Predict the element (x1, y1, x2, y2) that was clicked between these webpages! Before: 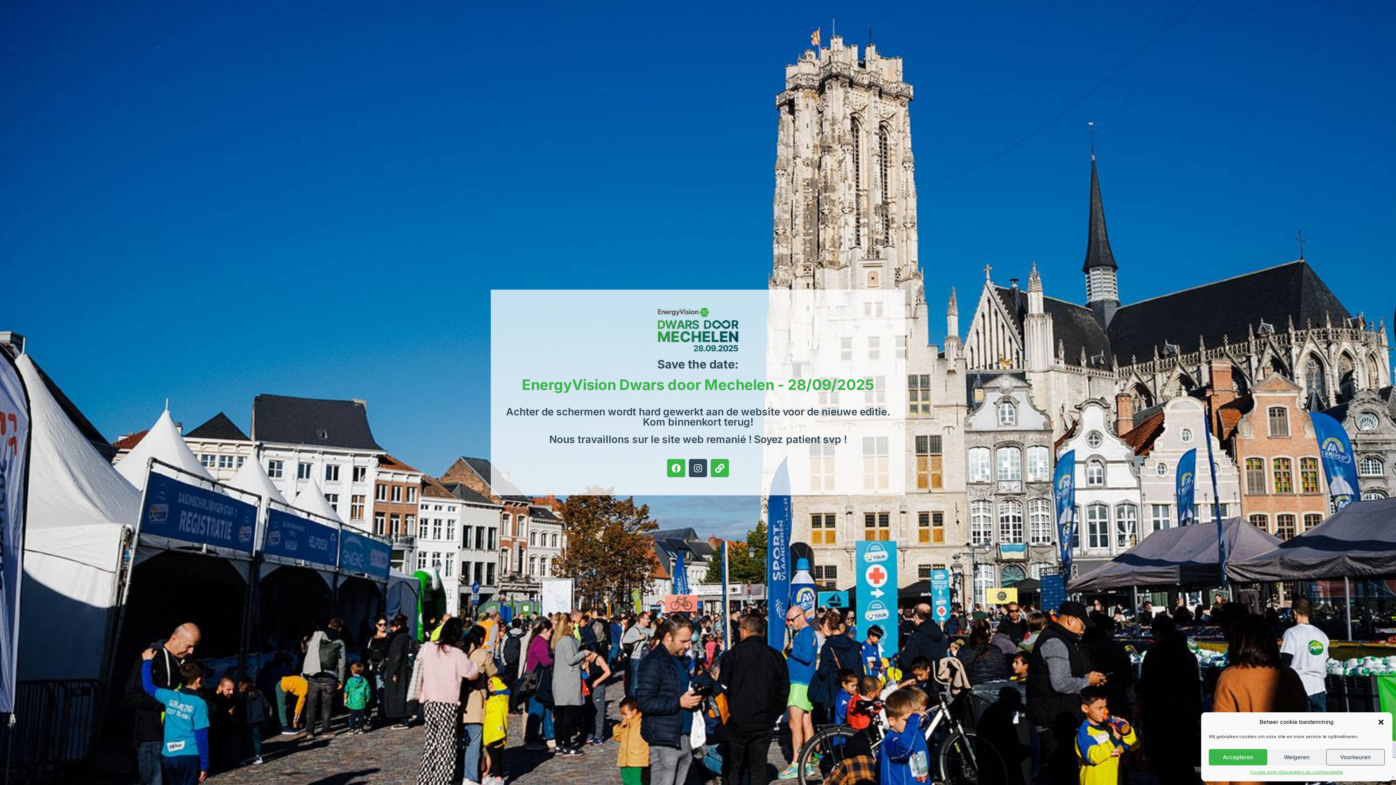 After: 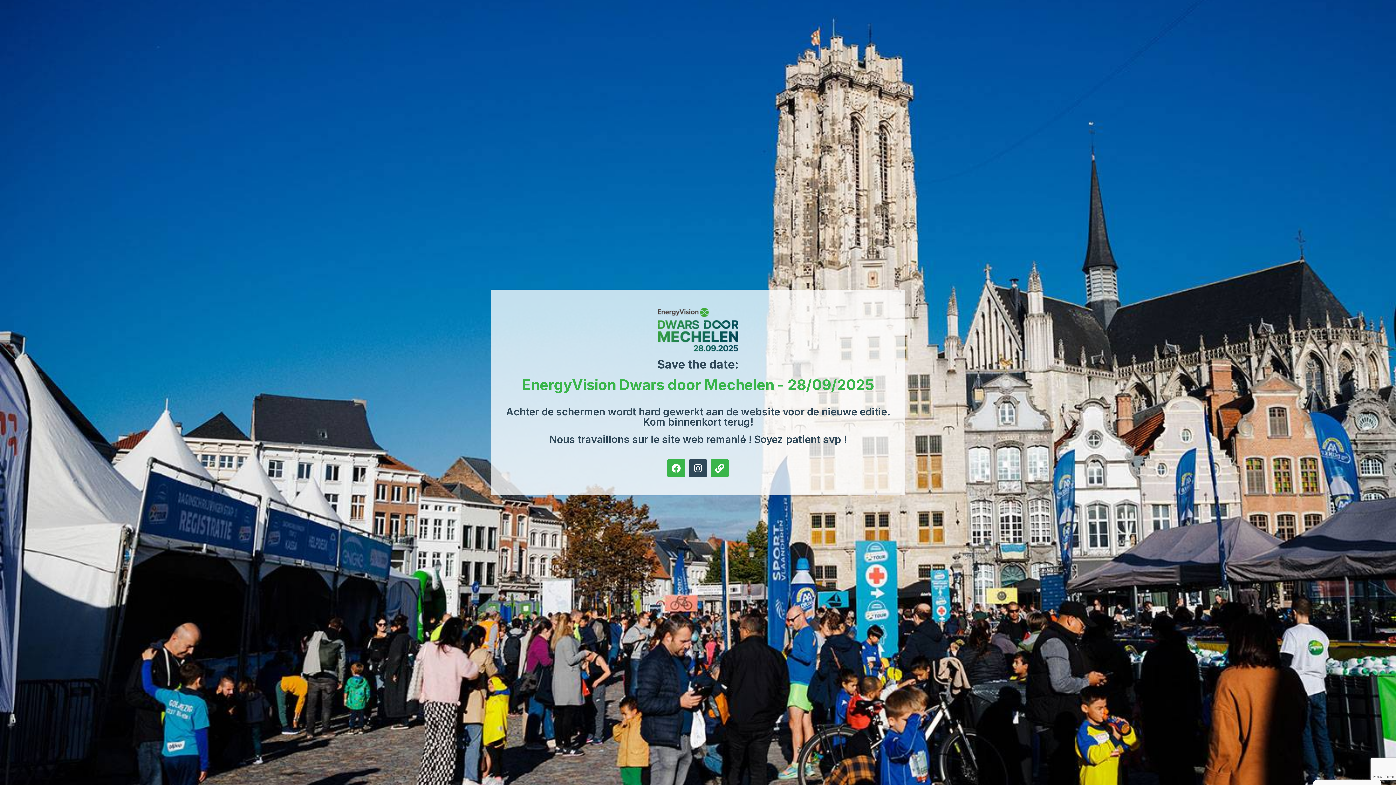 Action: label: Accepteren bbox: (1209, 749, 1267, 765)